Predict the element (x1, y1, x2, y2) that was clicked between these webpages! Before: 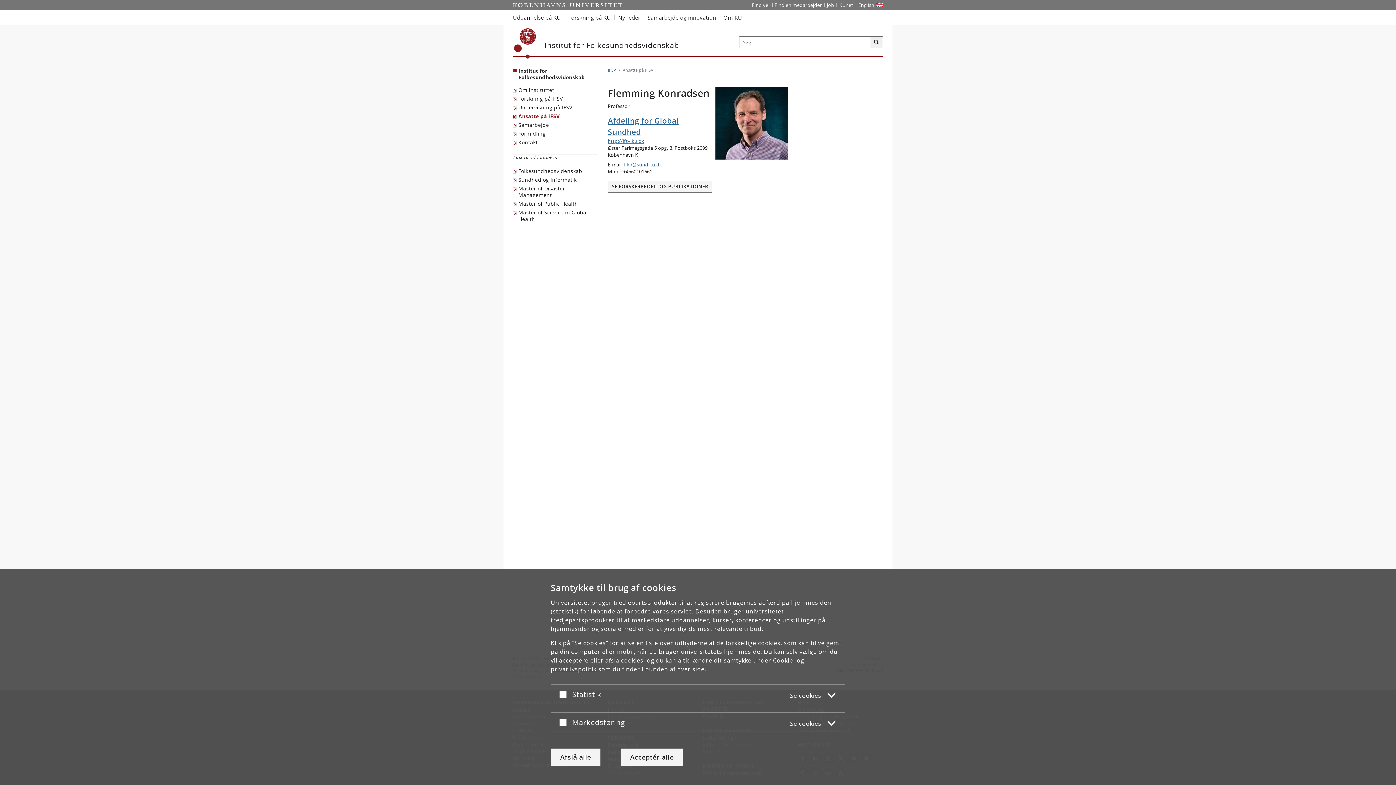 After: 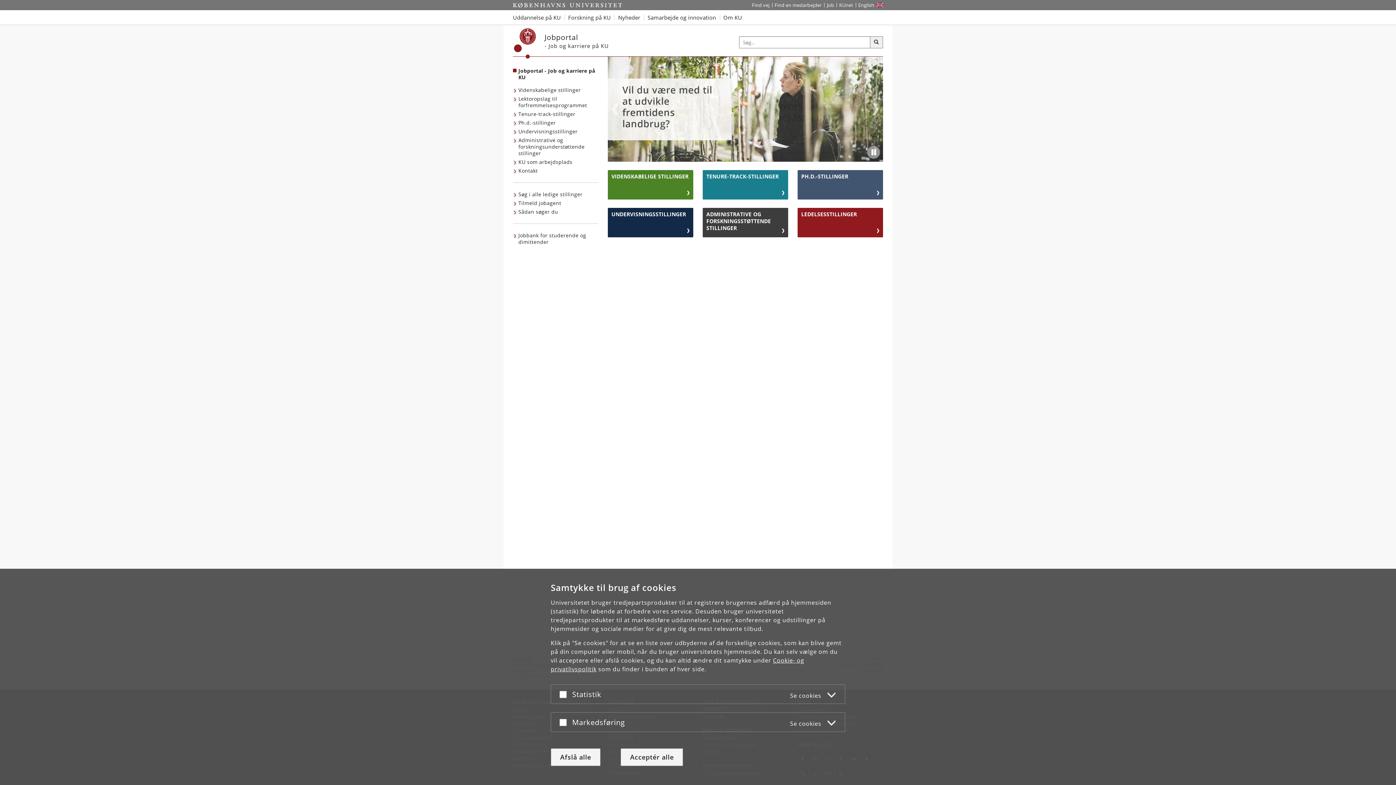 Action: bbox: (824, 0, 836, 10) label: Job og karriere på KU